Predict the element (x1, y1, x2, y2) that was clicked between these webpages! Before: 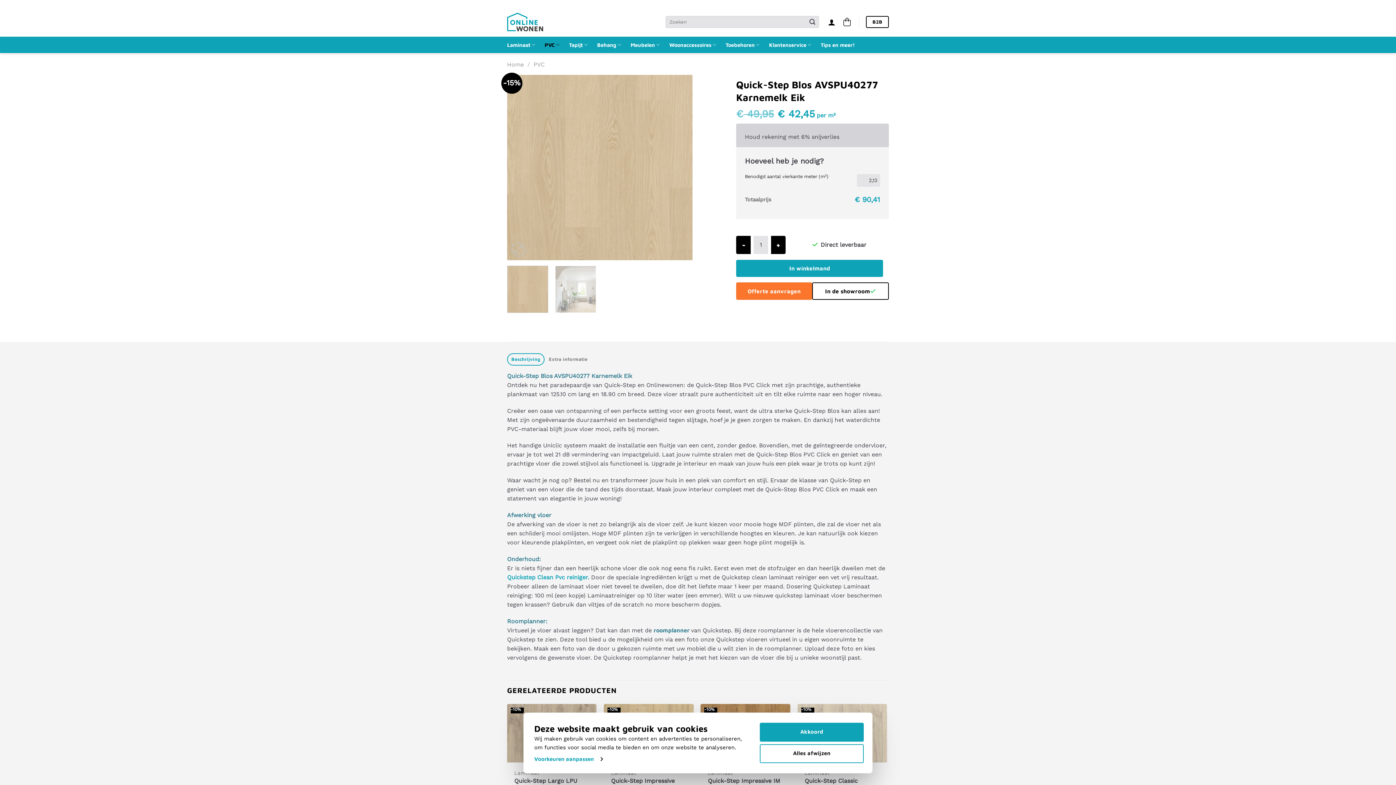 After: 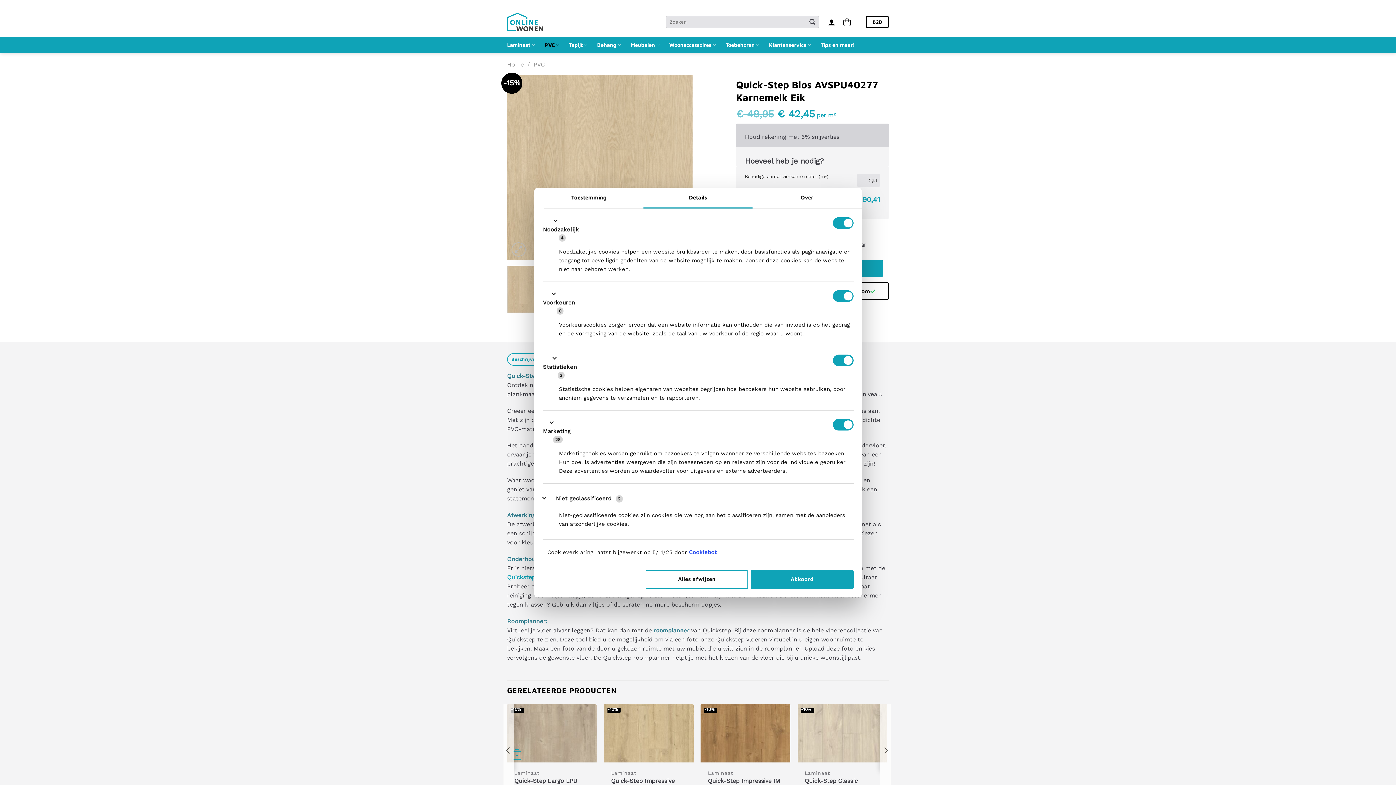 Action: label: Voorkeuren aanpassen bbox: (534, 754, 602, 765)